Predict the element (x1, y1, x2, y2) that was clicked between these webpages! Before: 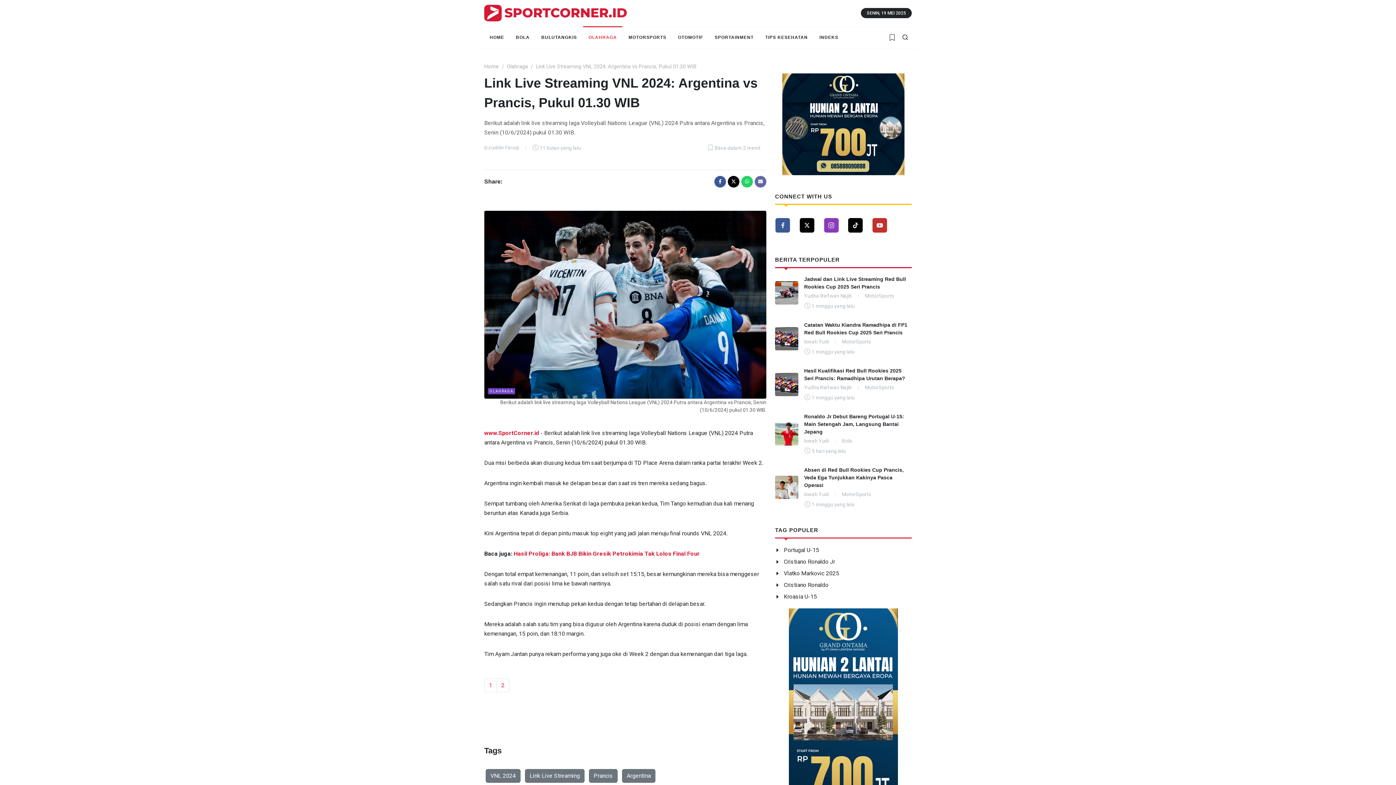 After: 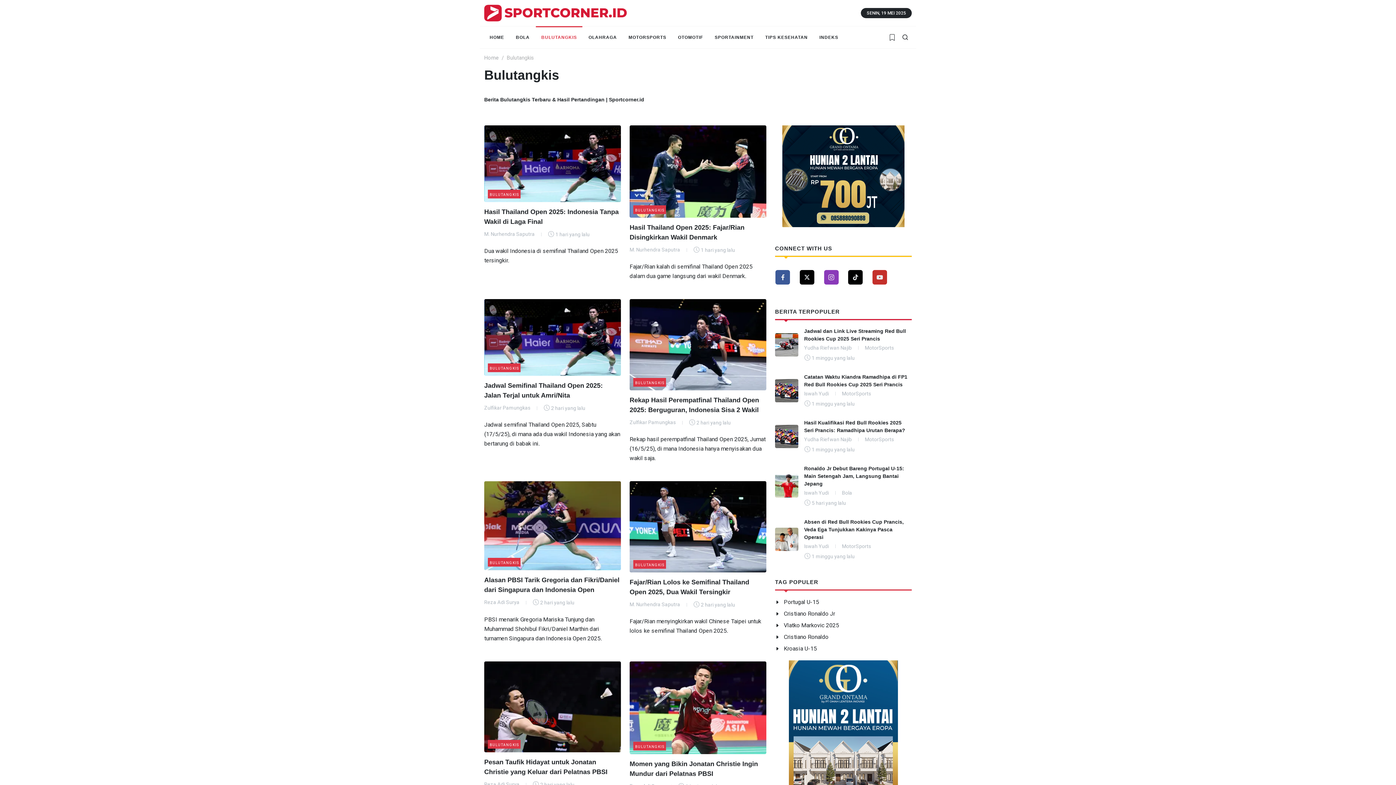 Action: bbox: (536, 26, 582, 48) label: BULUTANGKIS